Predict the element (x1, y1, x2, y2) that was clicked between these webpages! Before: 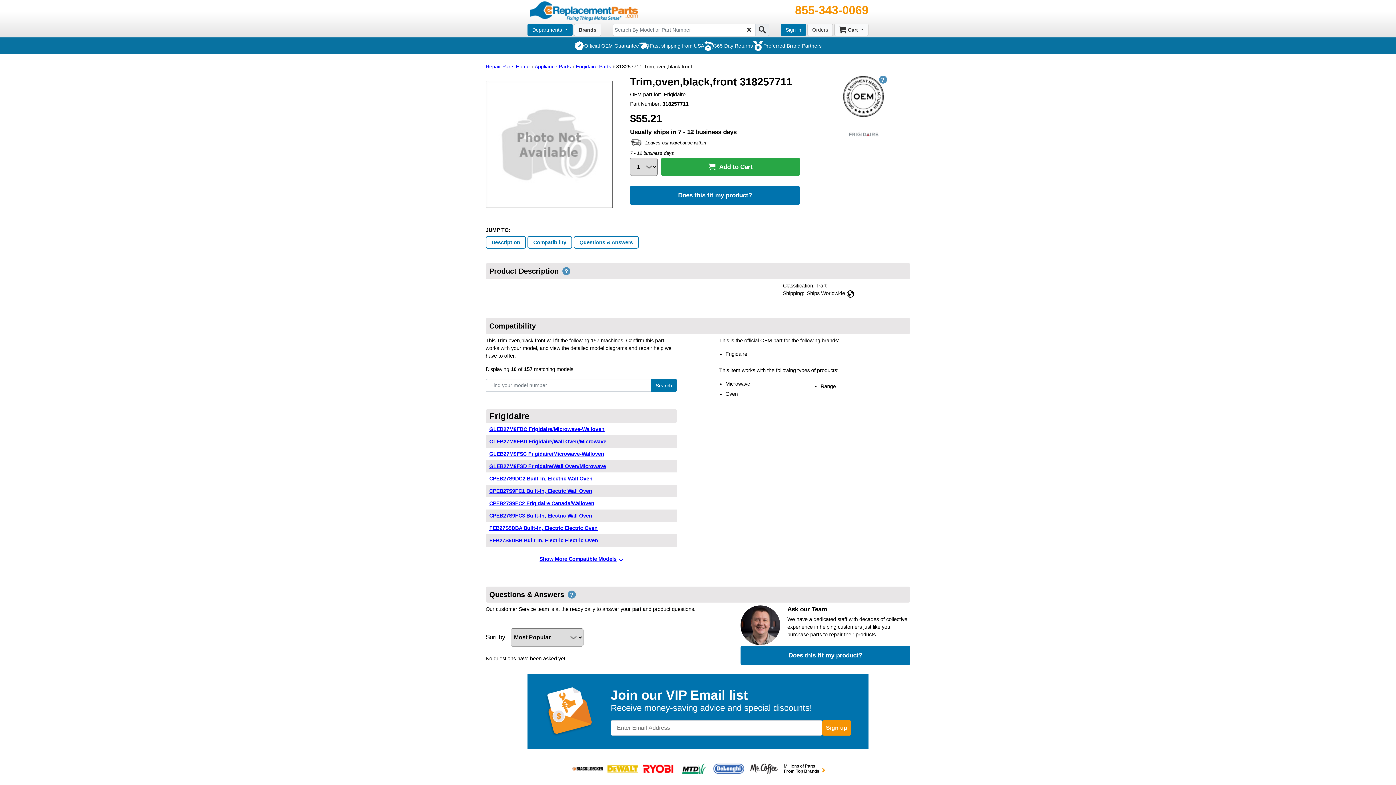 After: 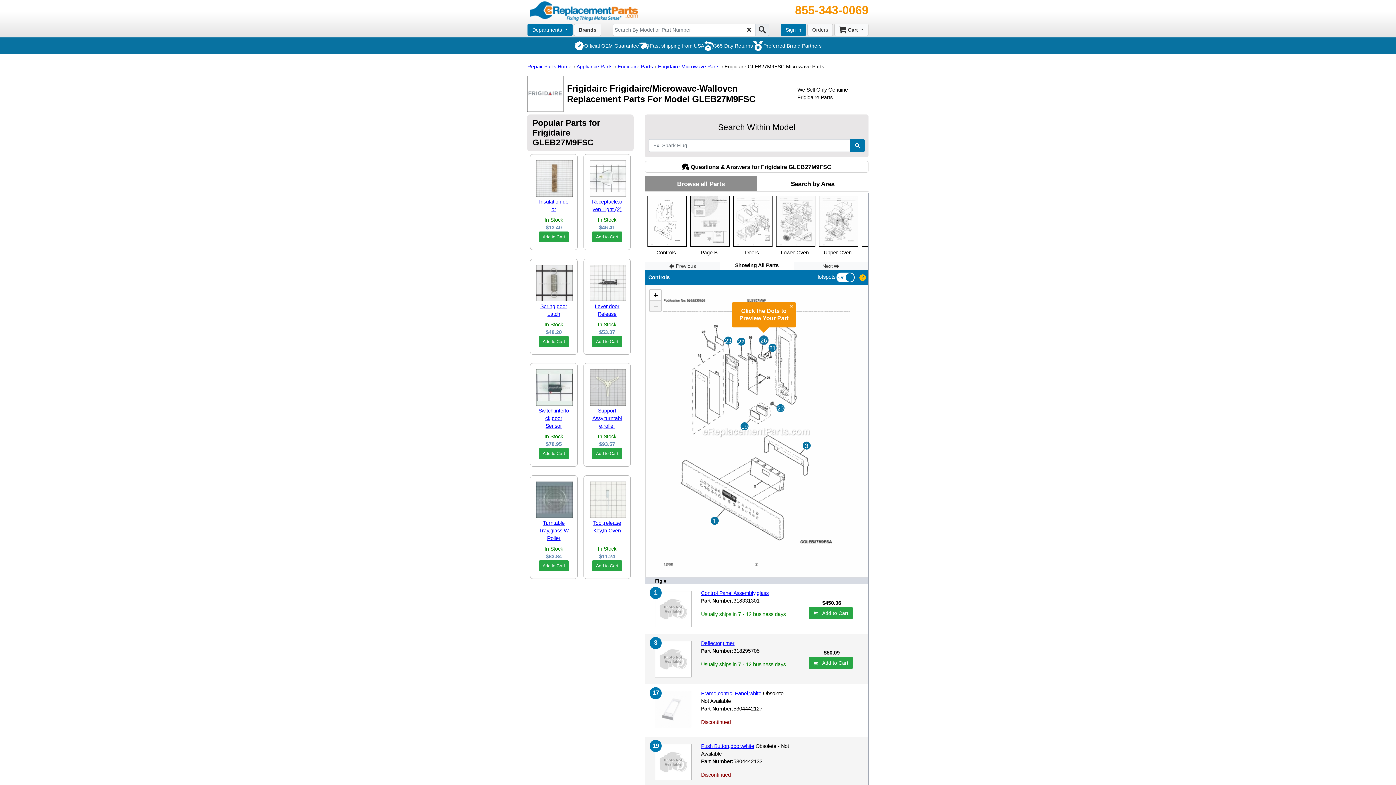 Action: label: GLEB27M9FSC Frigidaire/Microwave-Walloven bbox: (489, 451, 673, 456)